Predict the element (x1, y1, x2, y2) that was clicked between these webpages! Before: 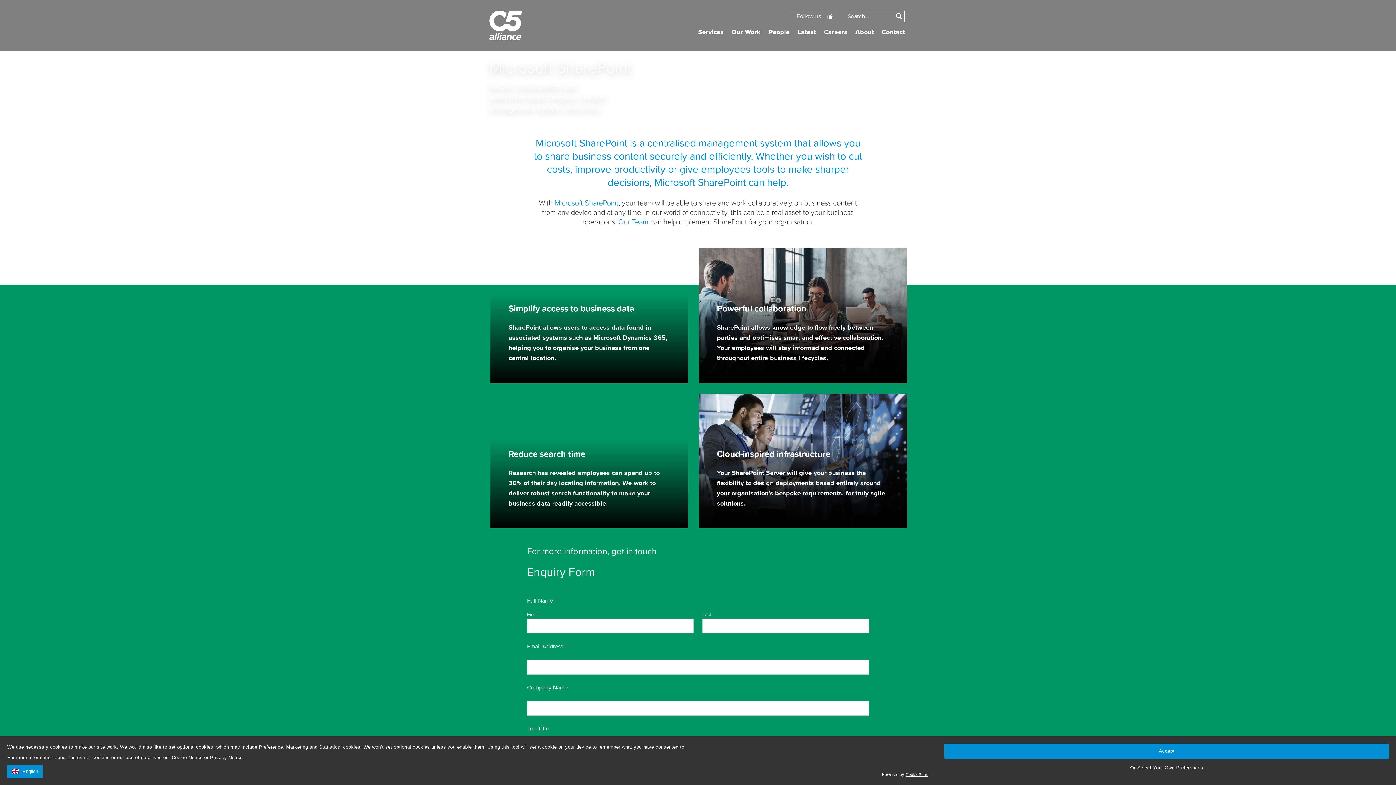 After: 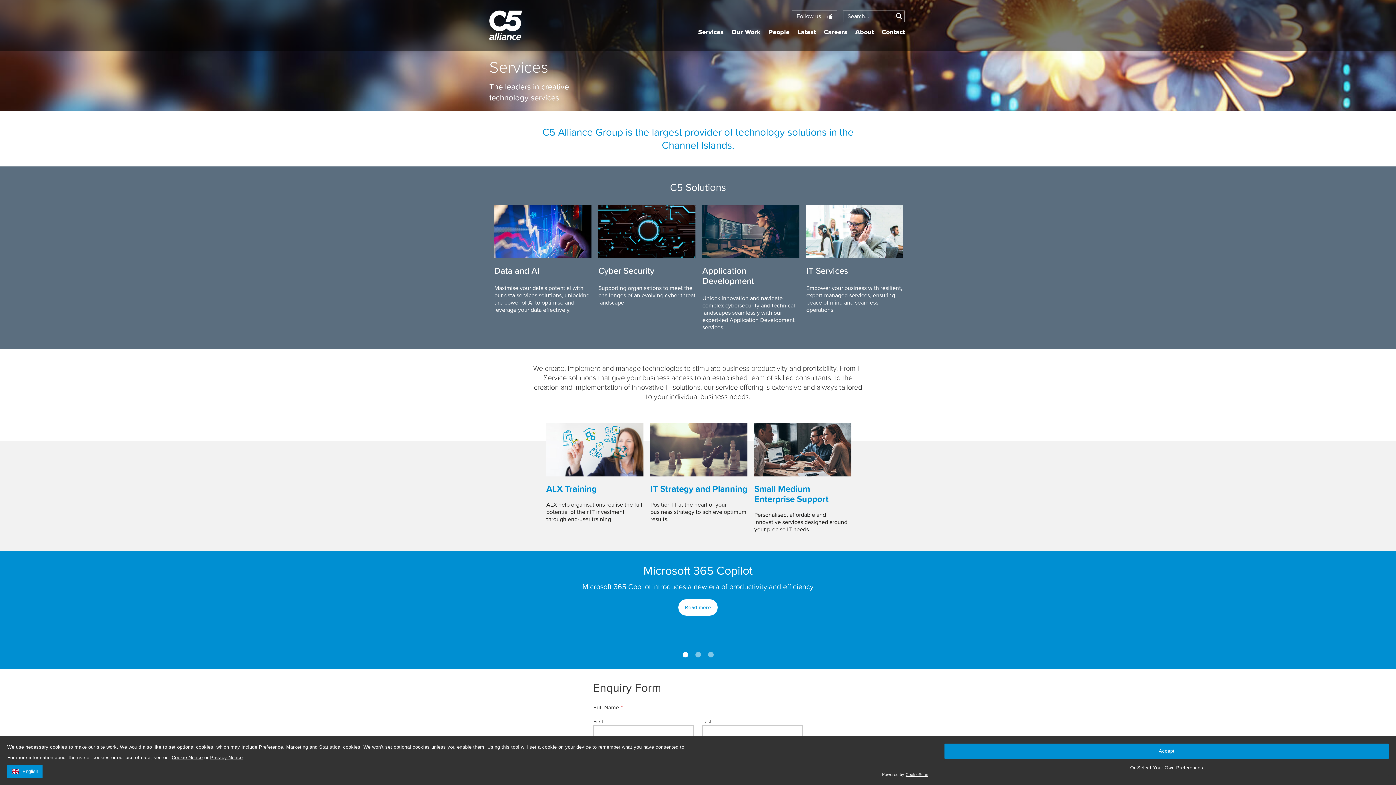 Action: bbox: (698, 27, 723, 36) label: Services